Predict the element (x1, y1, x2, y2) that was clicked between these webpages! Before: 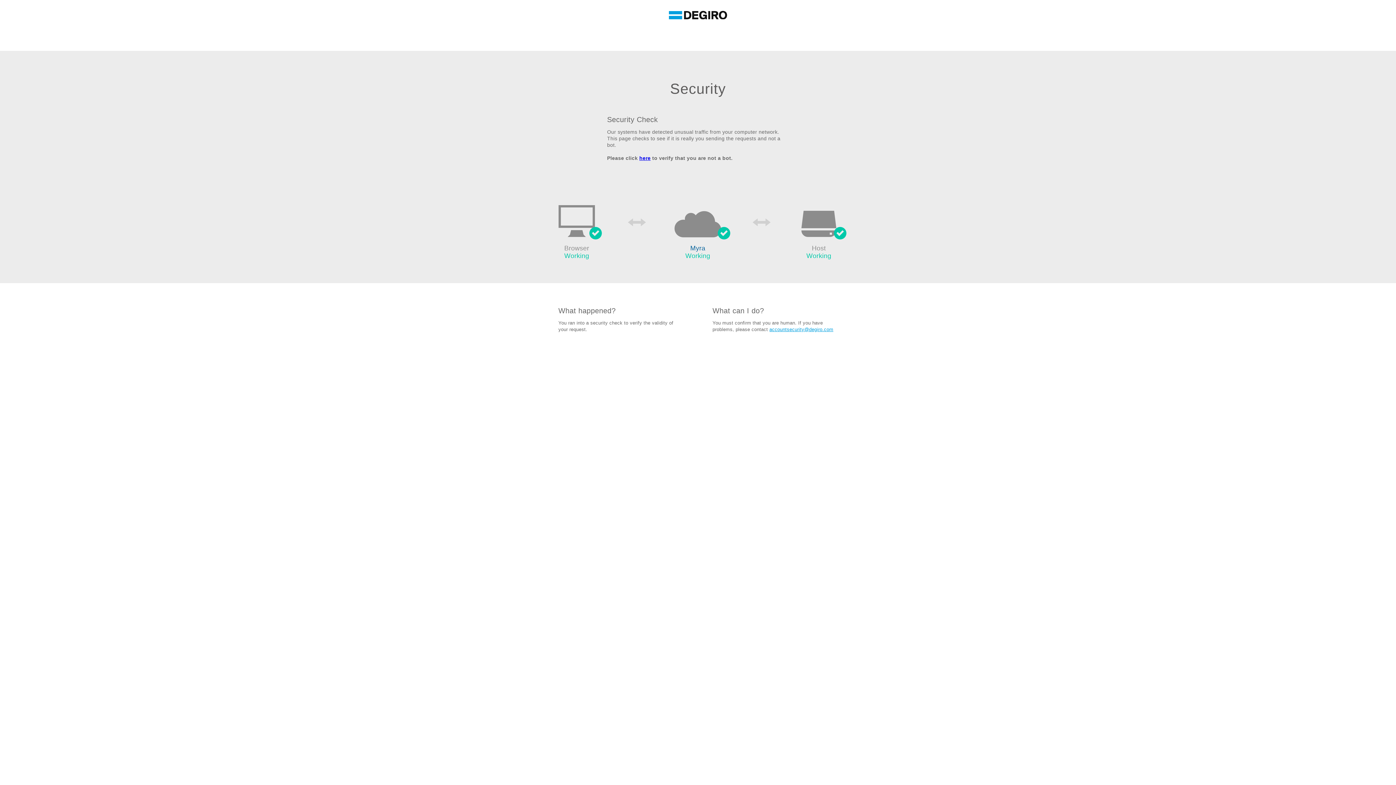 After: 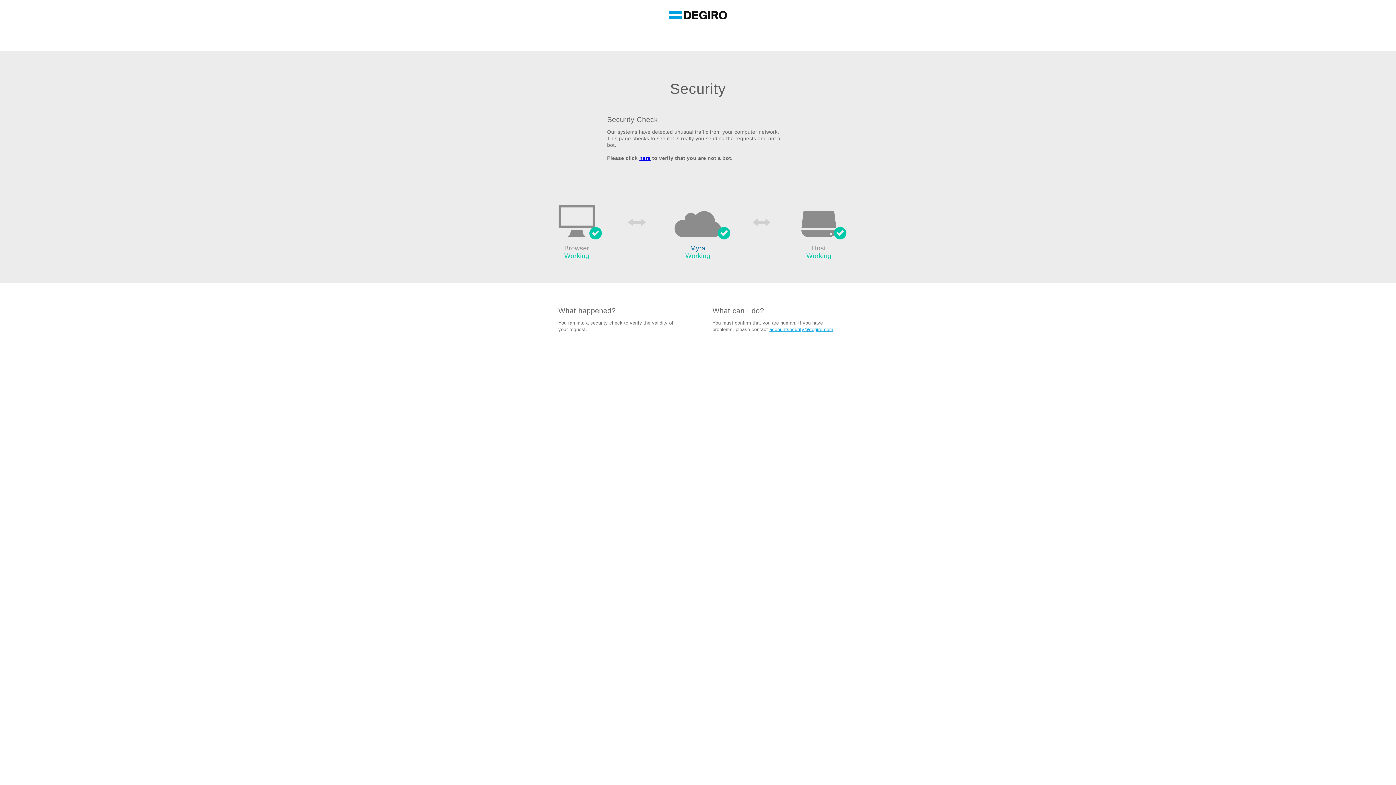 Action: label: accountsecurity@degiro.com bbox: (769, 327, 833, 332)